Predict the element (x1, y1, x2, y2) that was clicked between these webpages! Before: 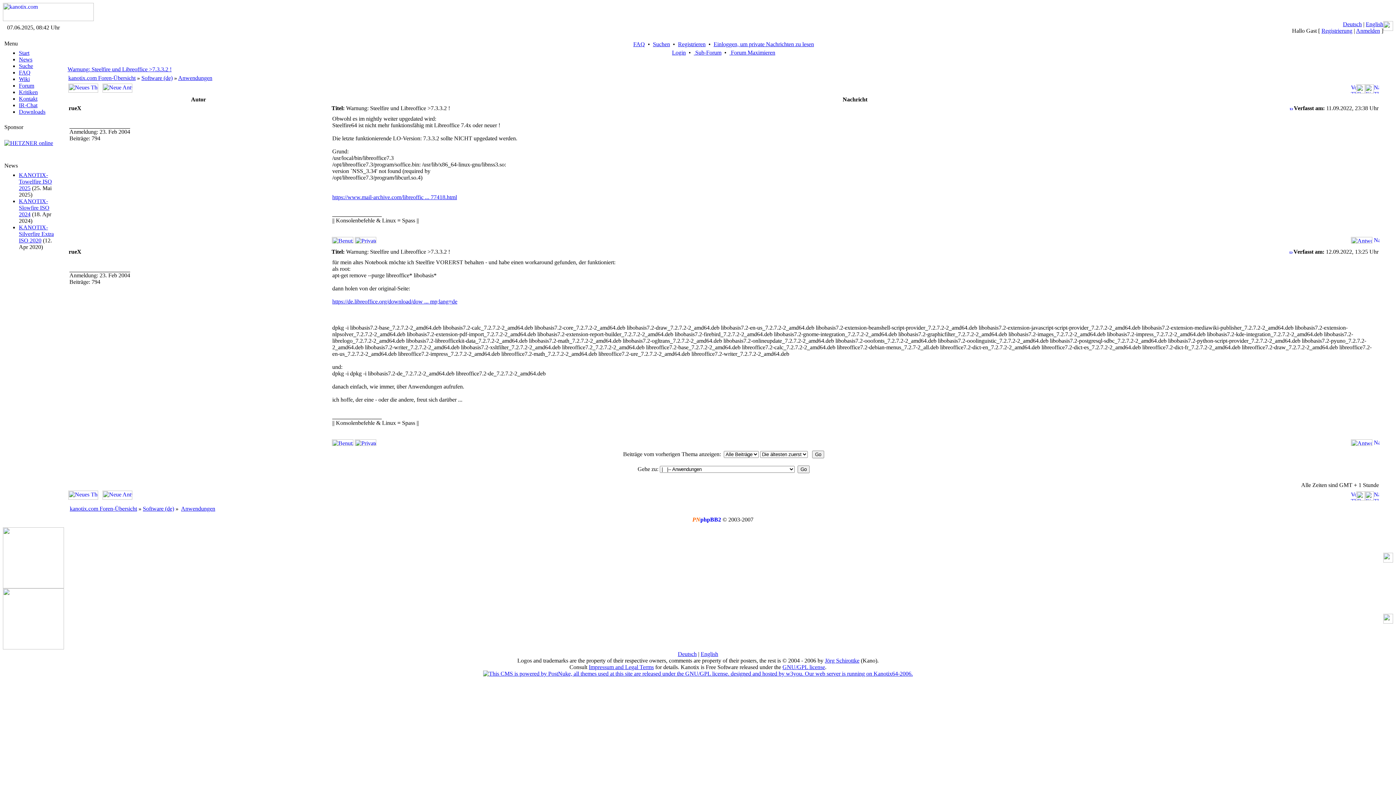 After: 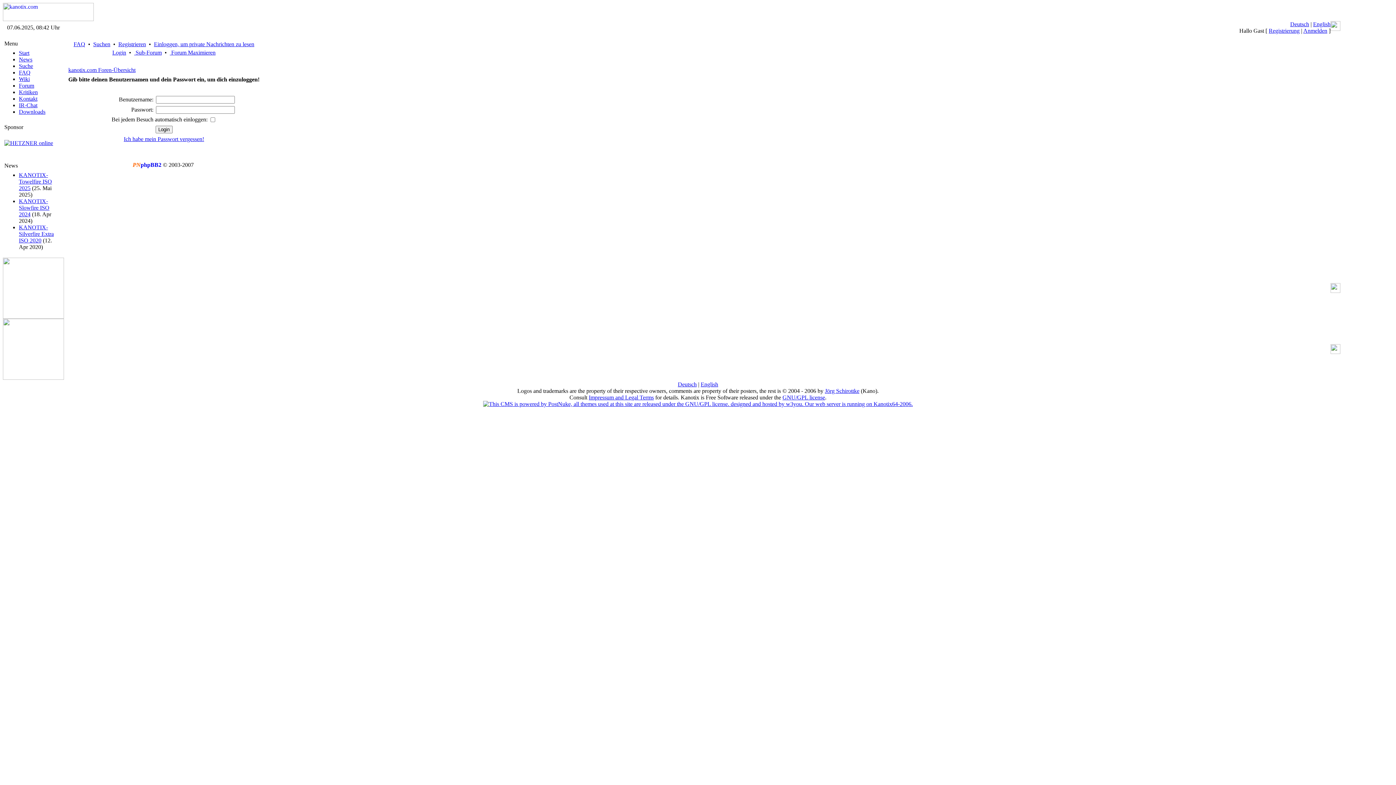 Action: label: Login bbox: (672, 49, 686, 55)